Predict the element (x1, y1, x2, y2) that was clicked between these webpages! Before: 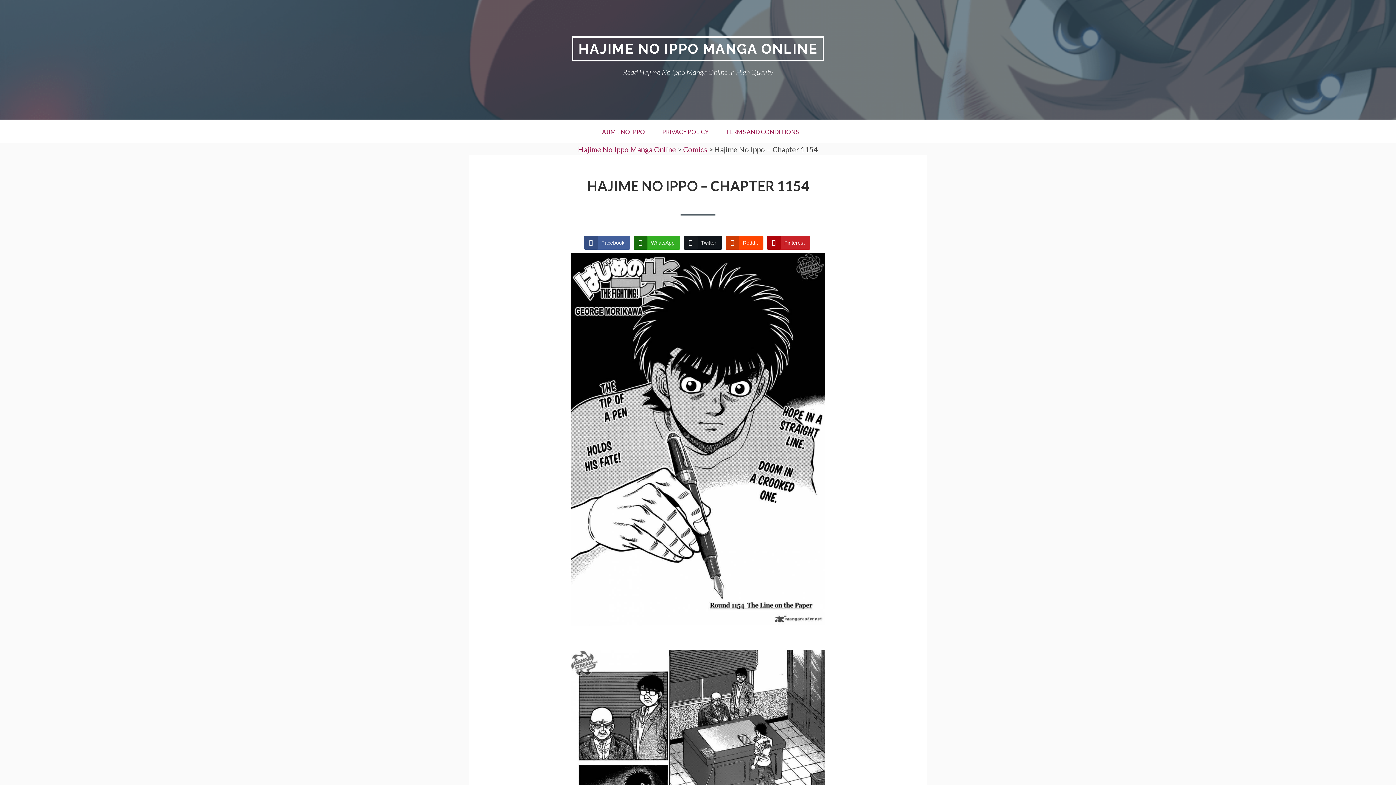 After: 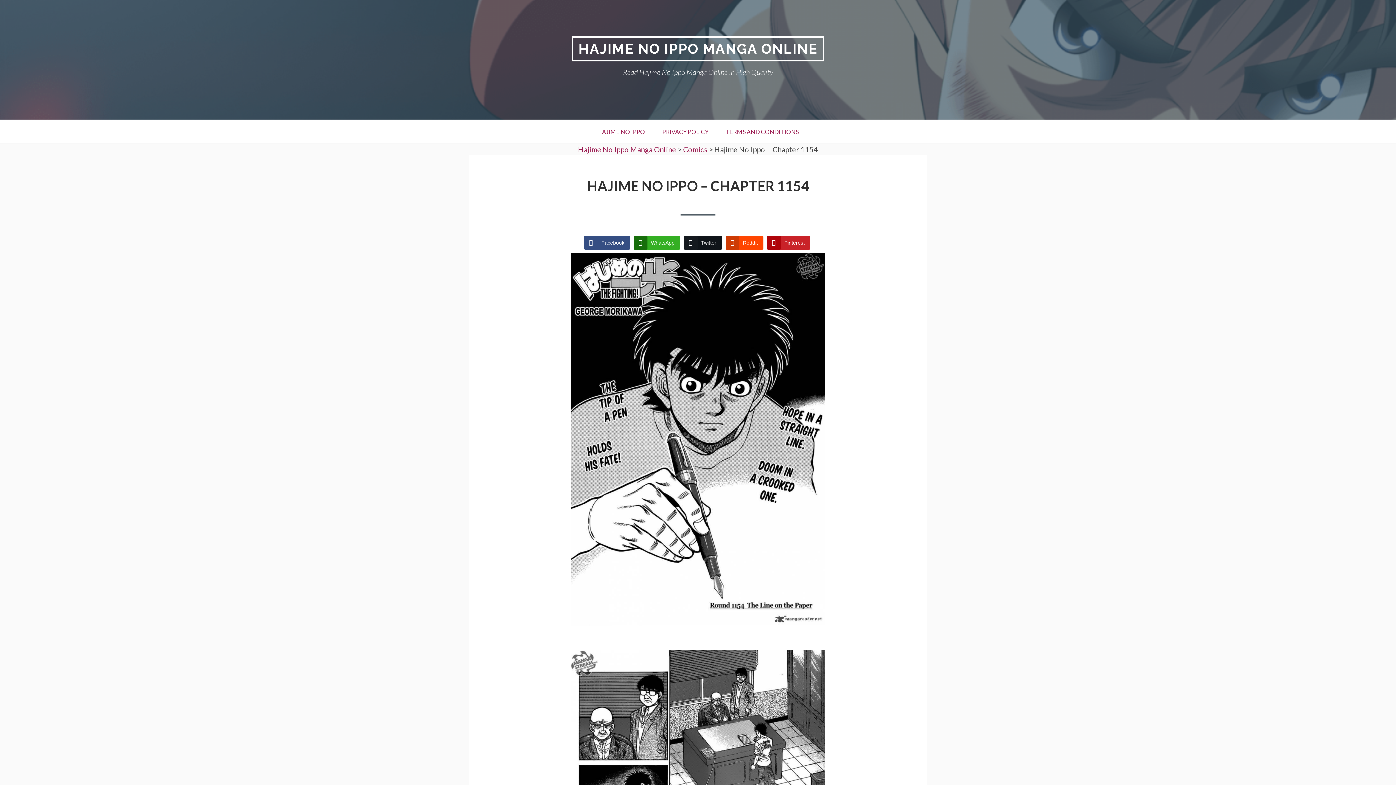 Action: bbox: (584, 235, 630, 249) label: Facebook Share